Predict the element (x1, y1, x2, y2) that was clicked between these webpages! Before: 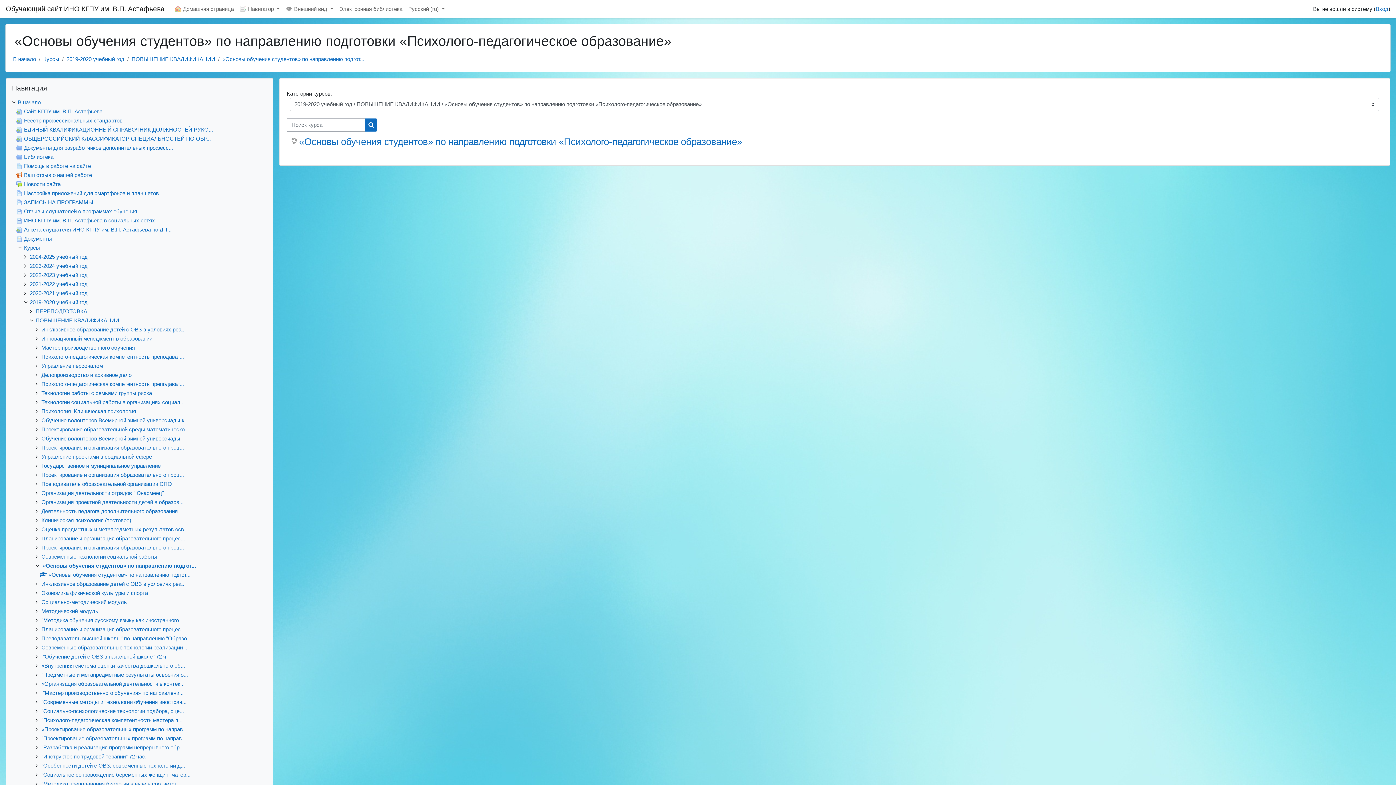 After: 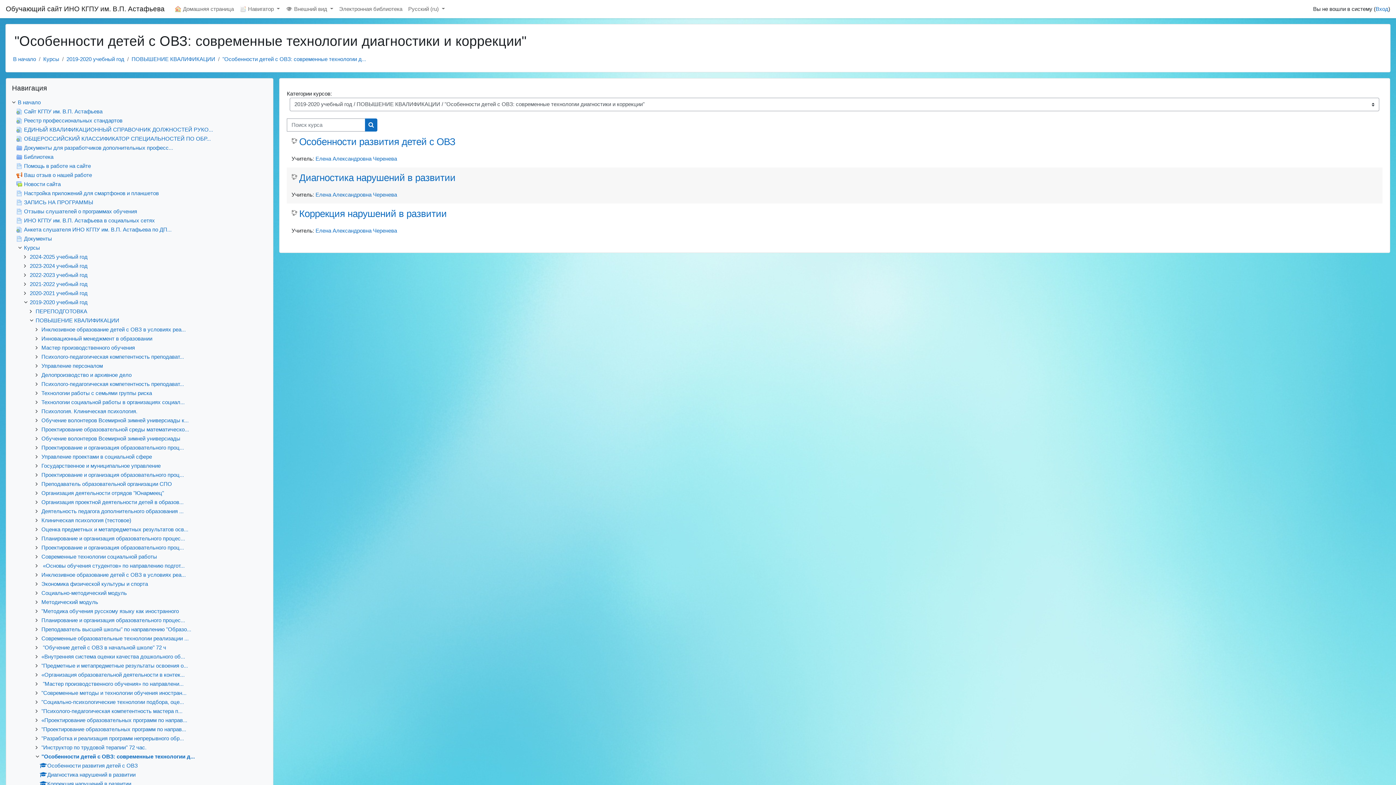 Action: label: "Особенности детей с ОВЗ: современные технологии д... bbox: (41, 762, 185, 769)